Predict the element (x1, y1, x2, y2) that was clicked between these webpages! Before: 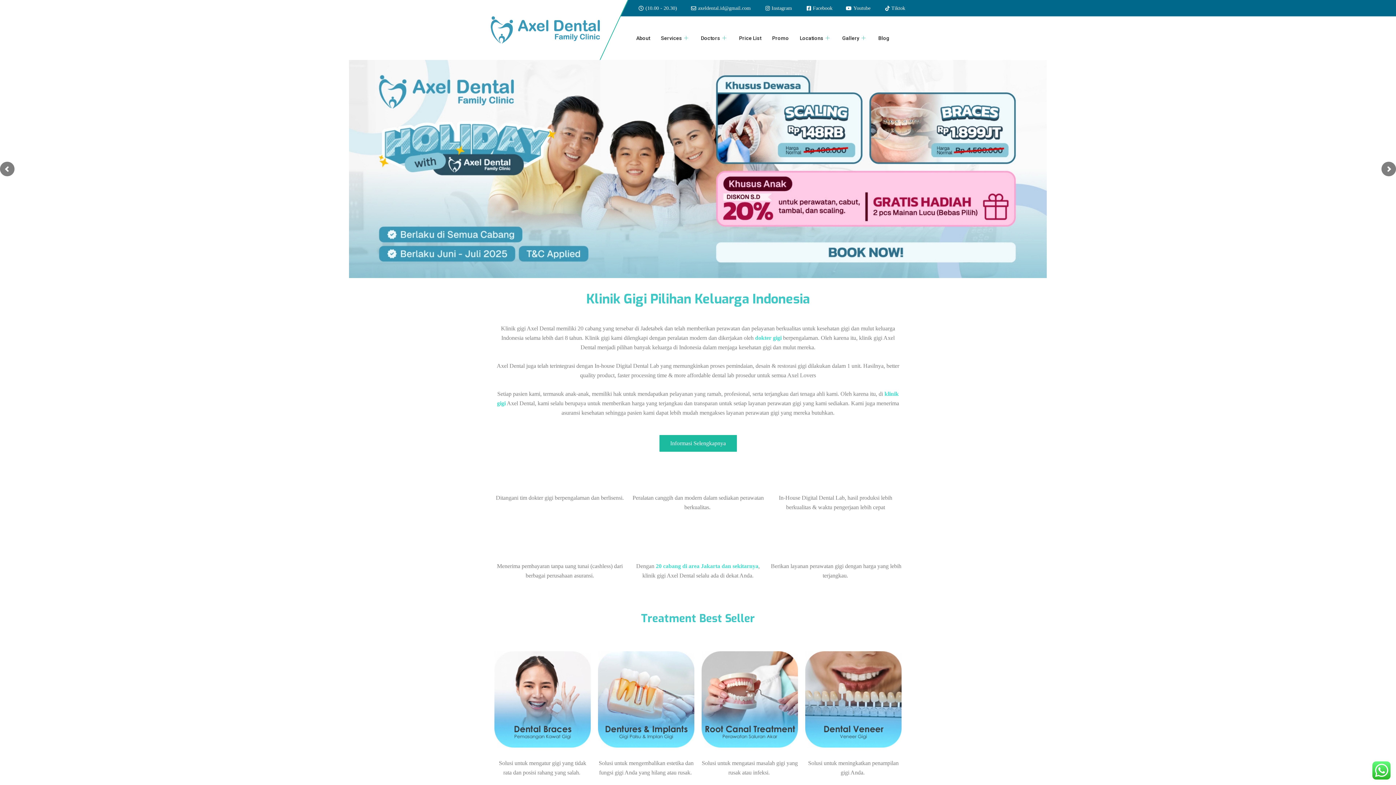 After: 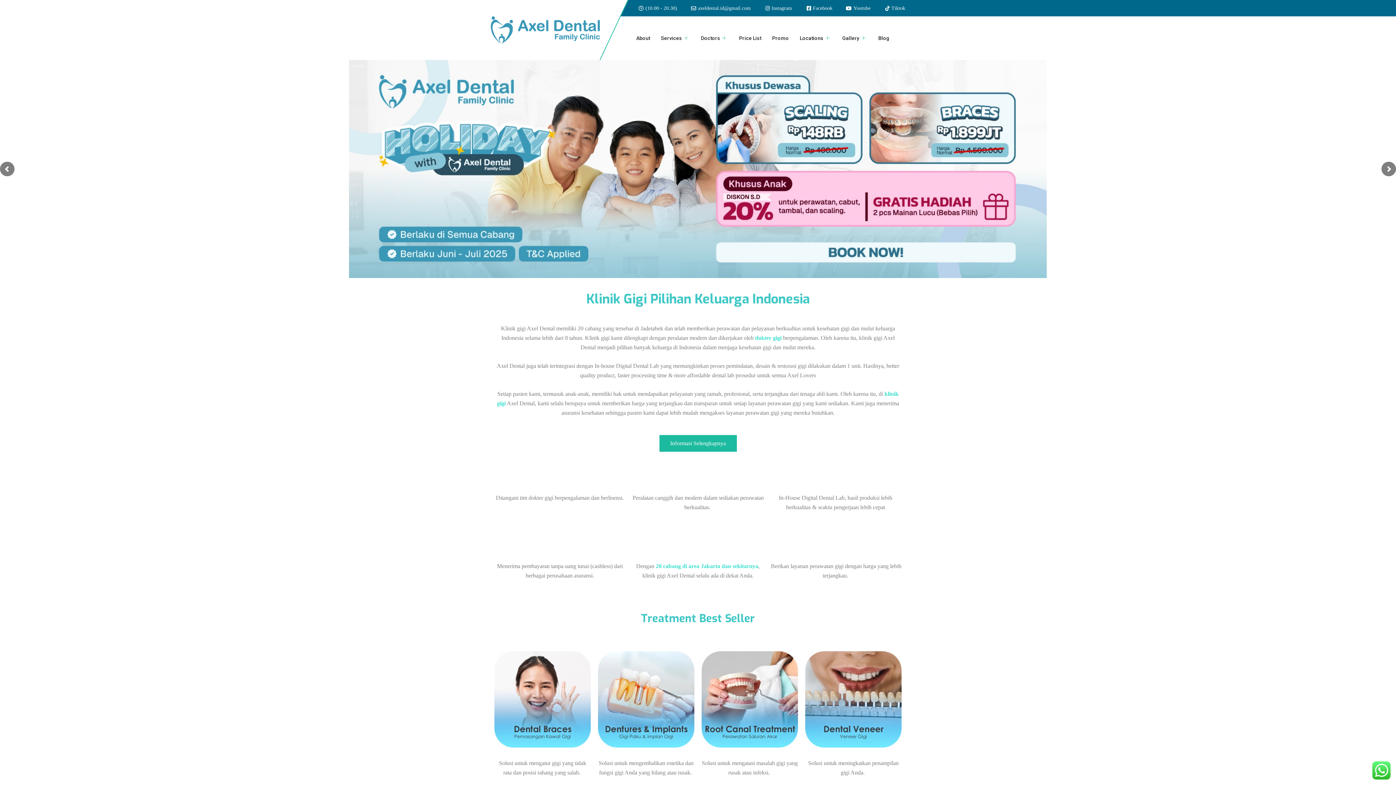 Action: bbox: (763, 3, 792, 13) label: Instagram